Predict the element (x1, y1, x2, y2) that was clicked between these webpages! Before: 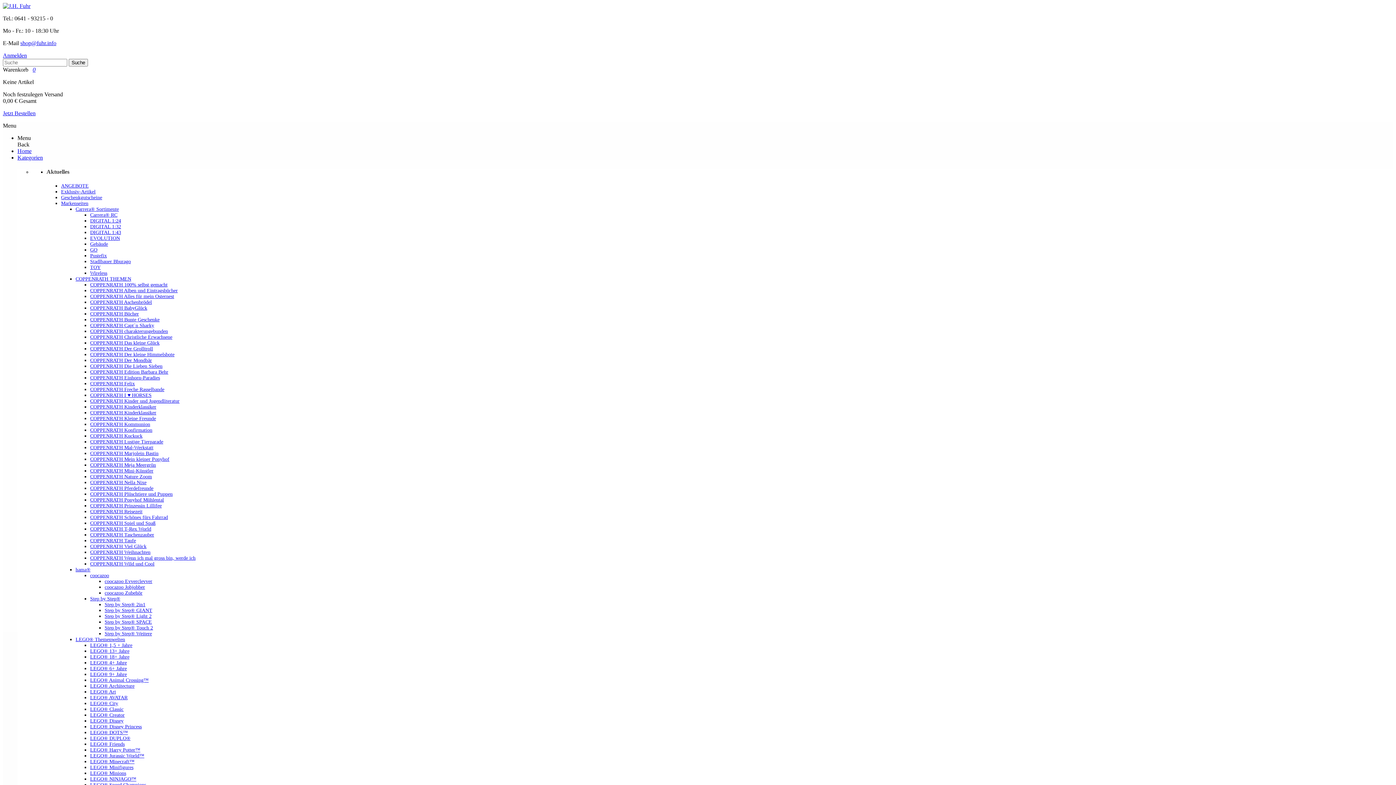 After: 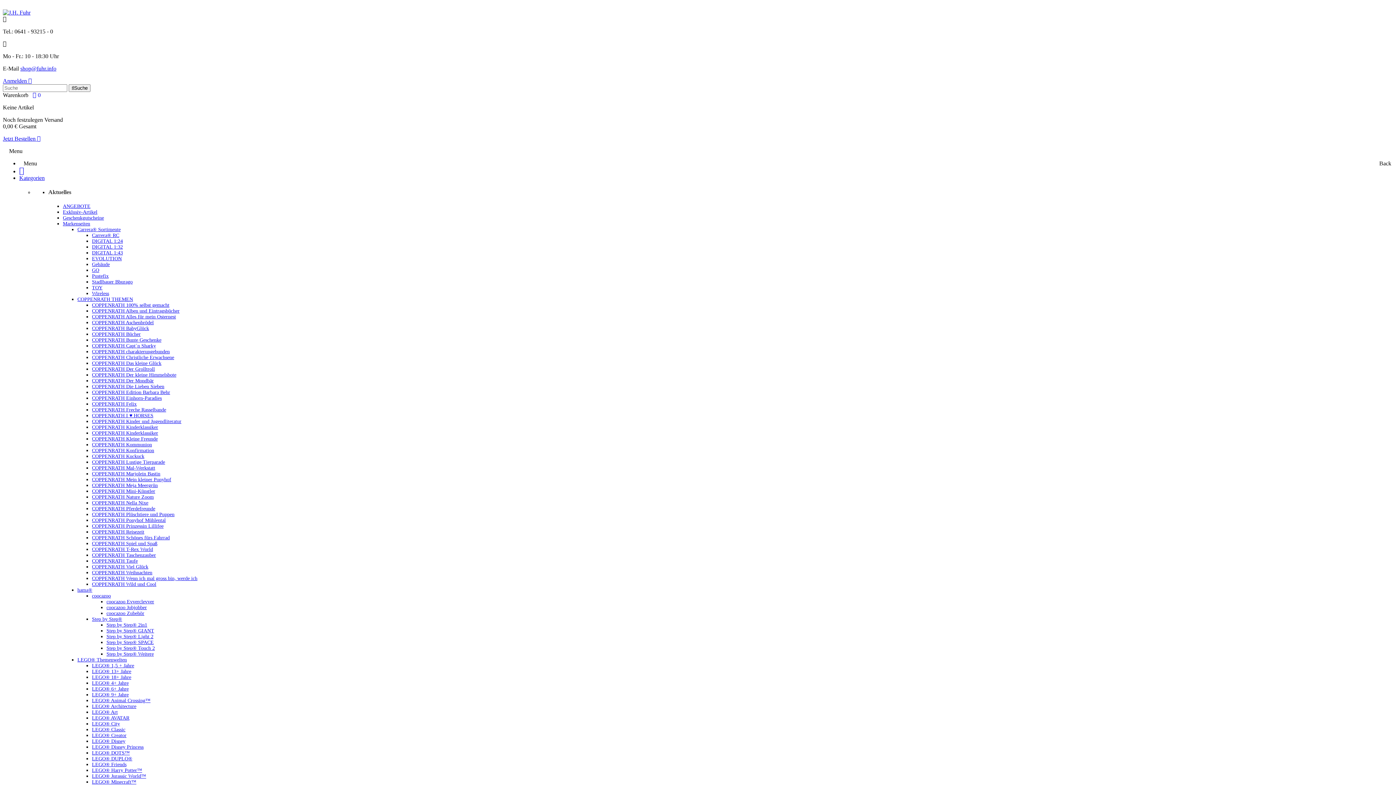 Action: bbox: (90, 380, 134, 386) label: COPPENRATH Felix